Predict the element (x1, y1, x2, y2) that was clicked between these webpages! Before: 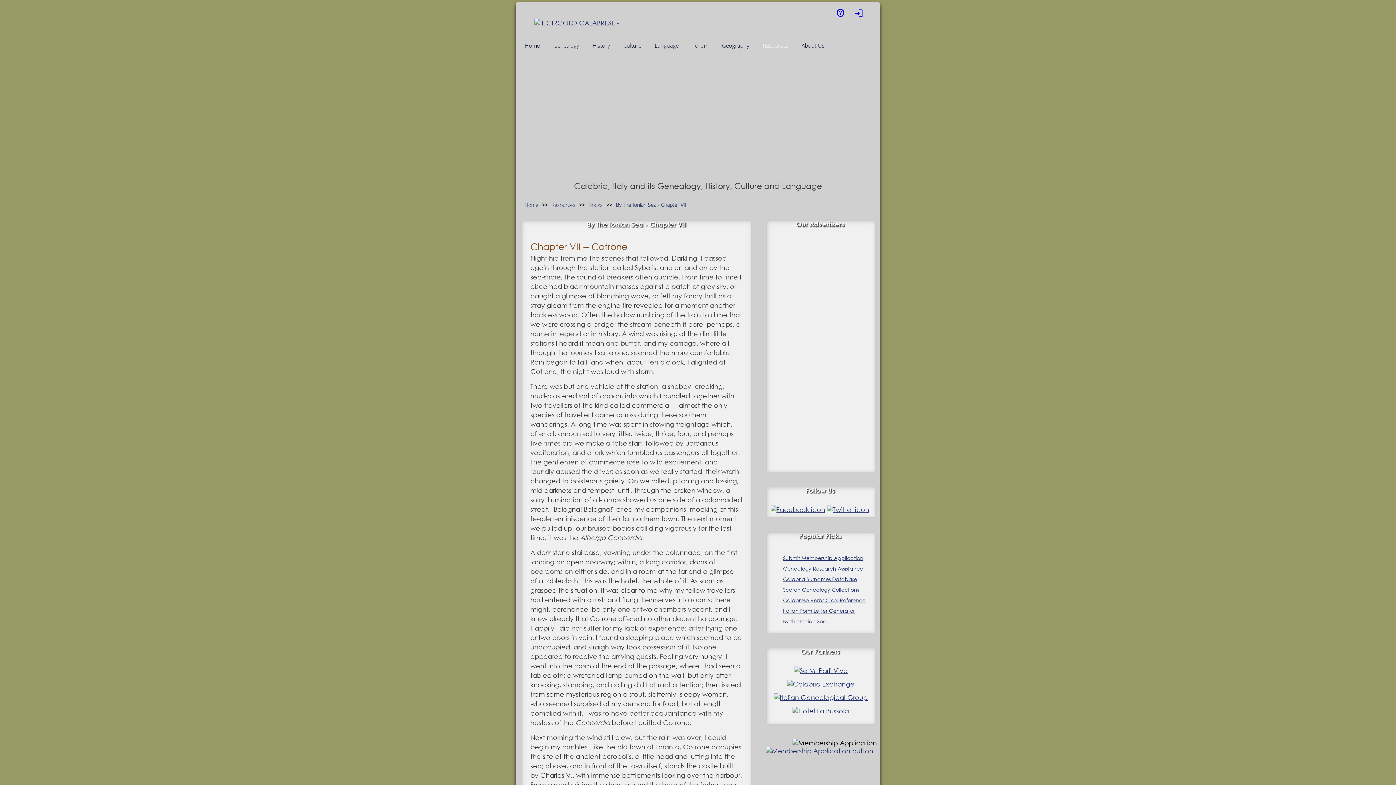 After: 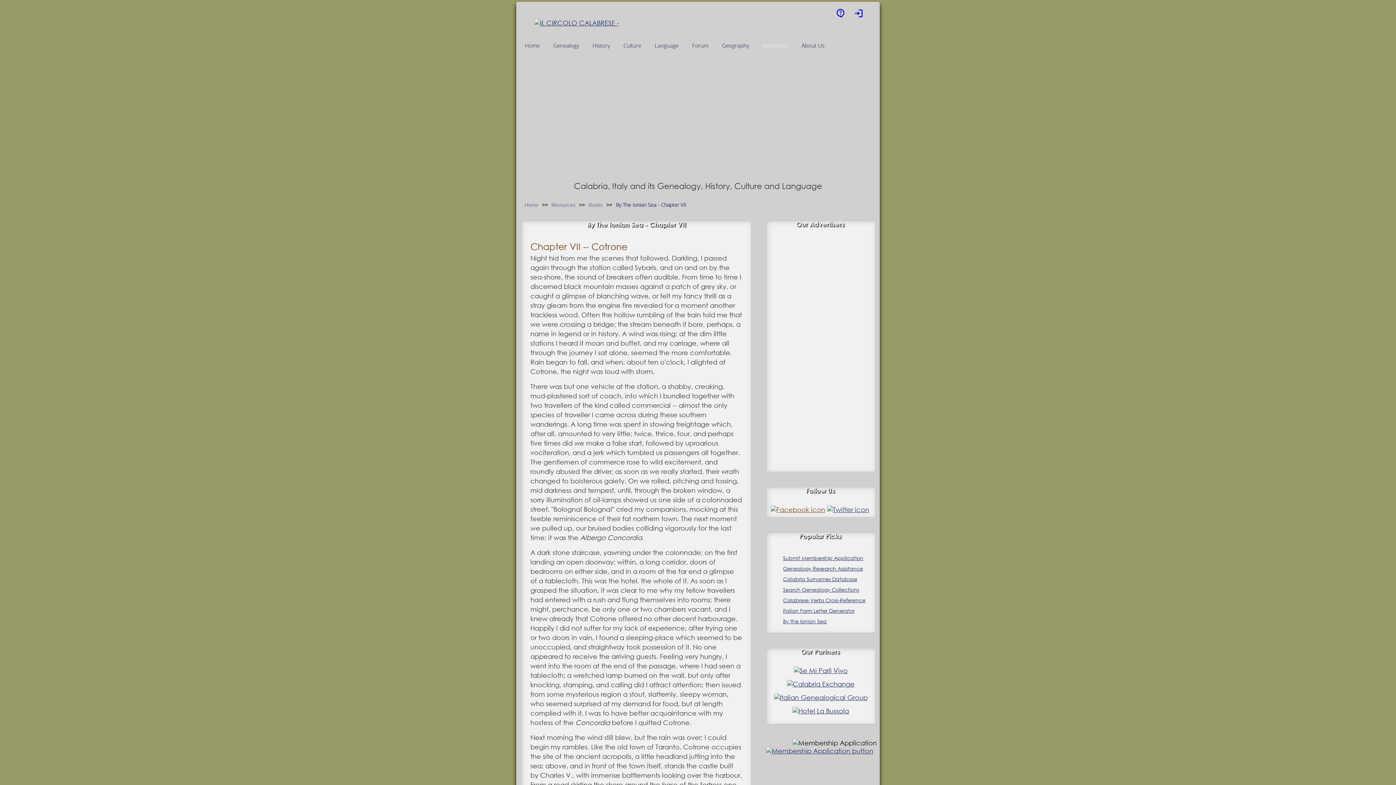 Action: bbox: (770, 505, 825, 513)